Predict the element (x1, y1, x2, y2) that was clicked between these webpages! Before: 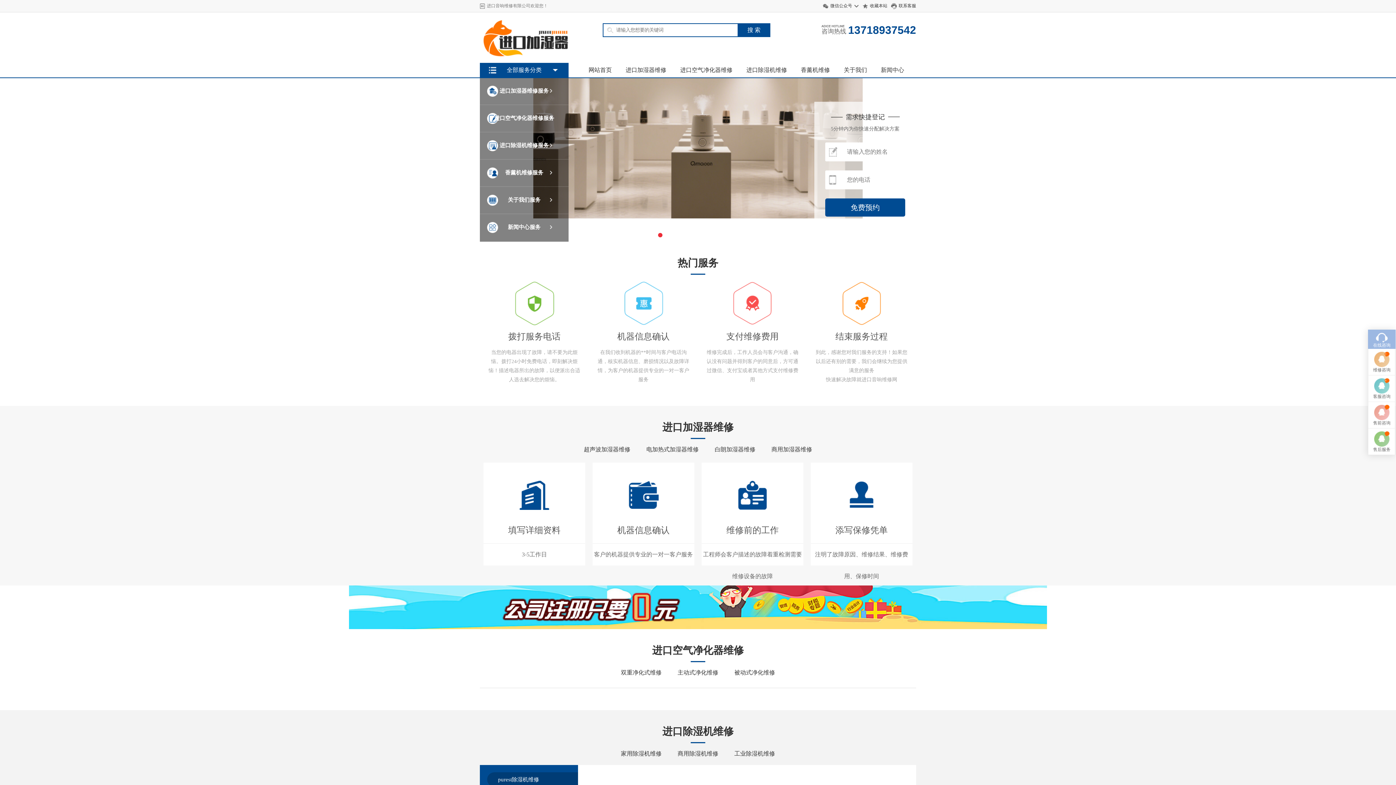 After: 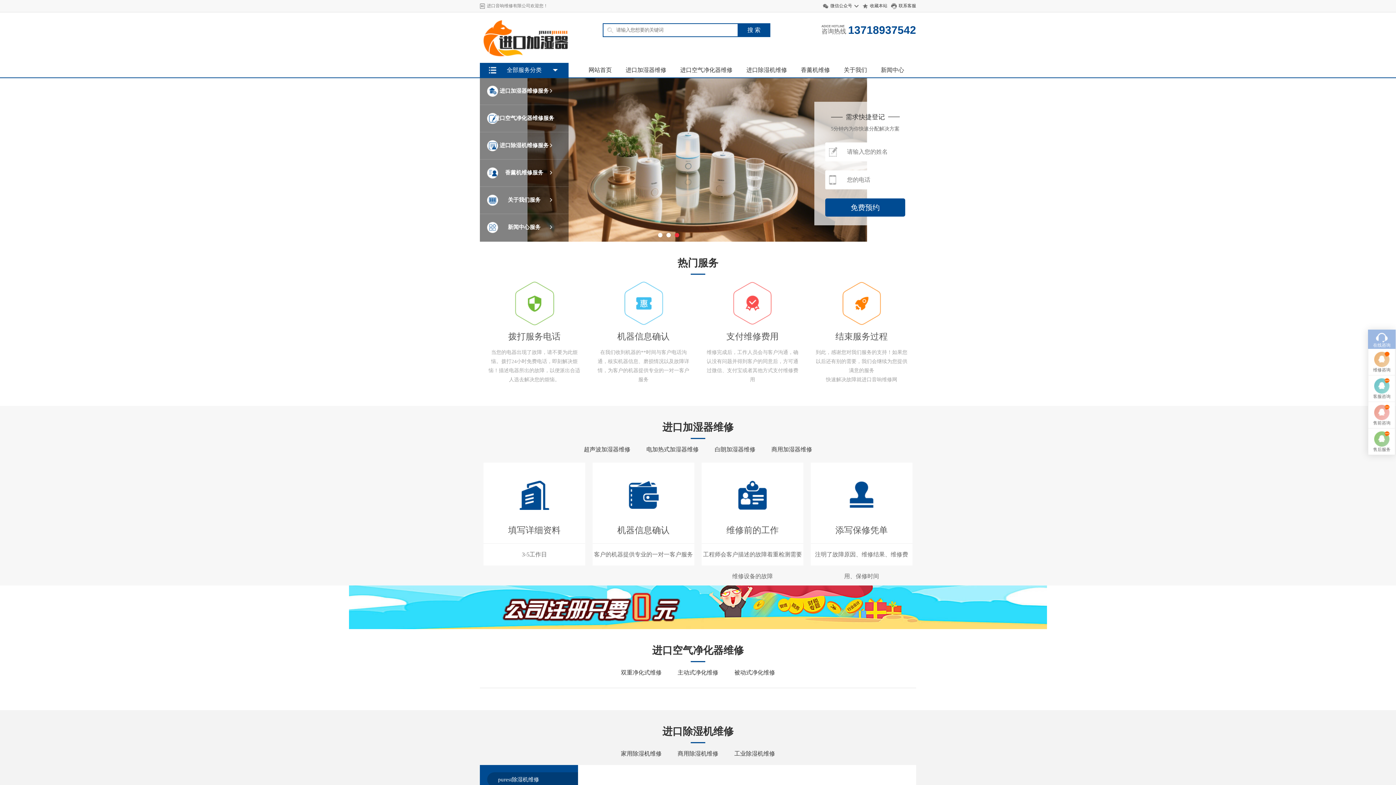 Action: label: 关于我们服务
 bbox: (480, 186, 568, 214)